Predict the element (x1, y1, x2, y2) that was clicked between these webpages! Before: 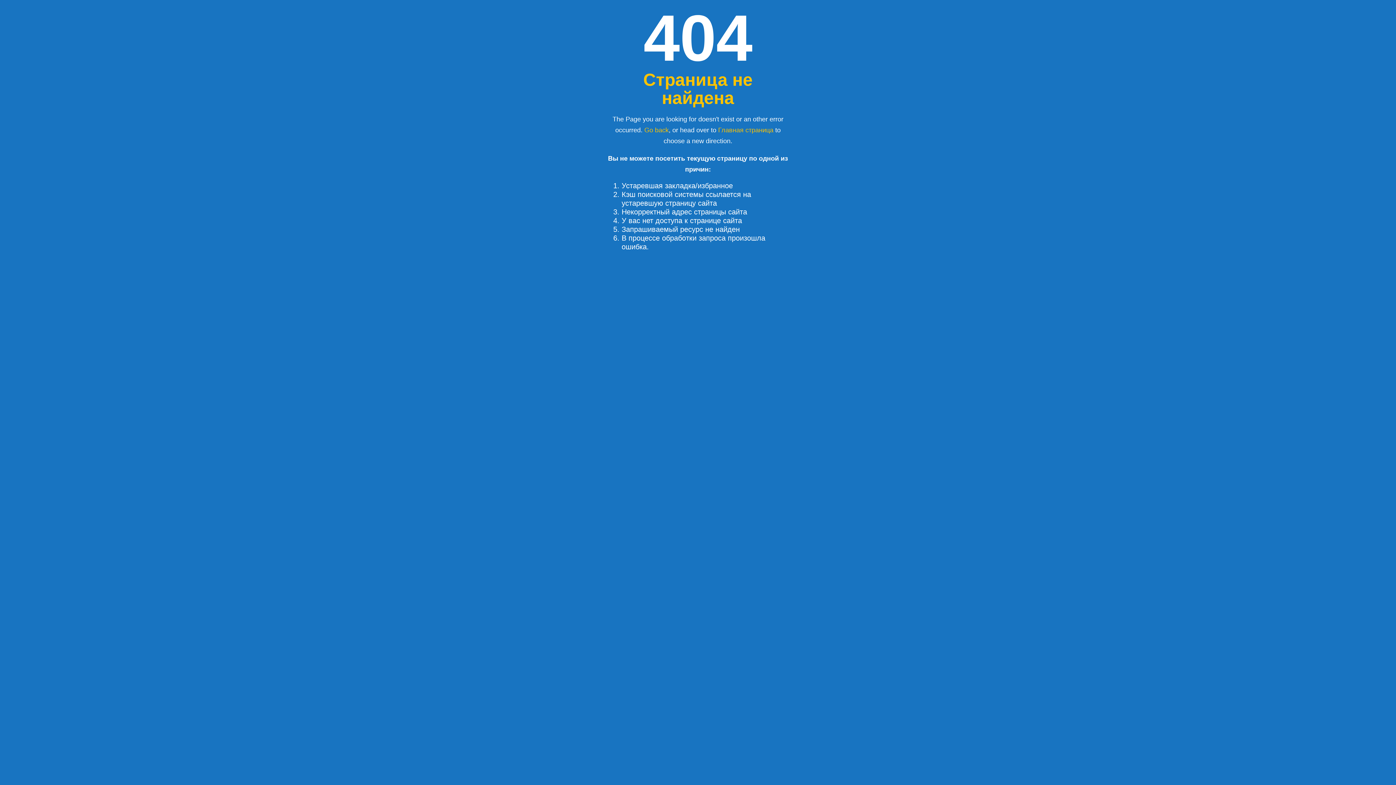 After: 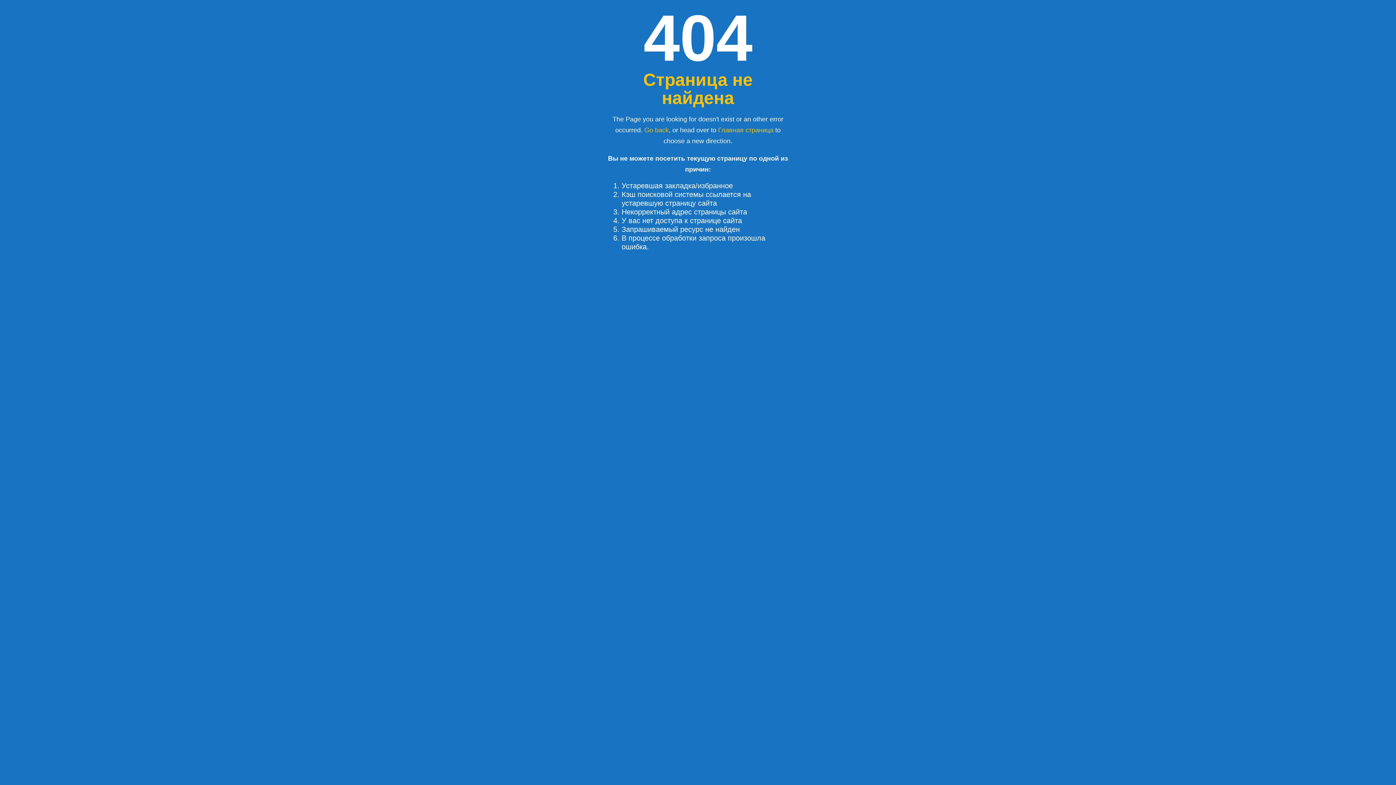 Action: label: Главная страница bbox: (718, 126, 773, 133)